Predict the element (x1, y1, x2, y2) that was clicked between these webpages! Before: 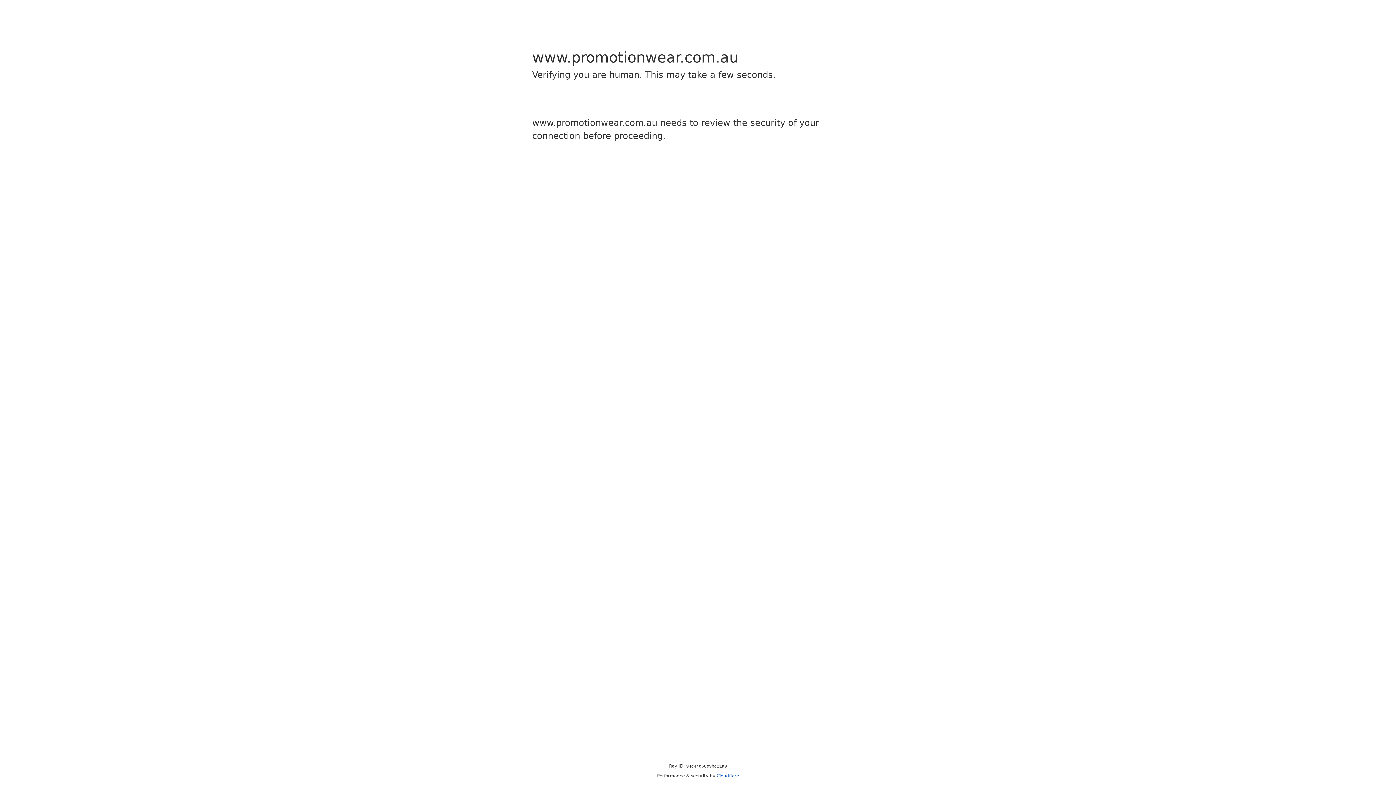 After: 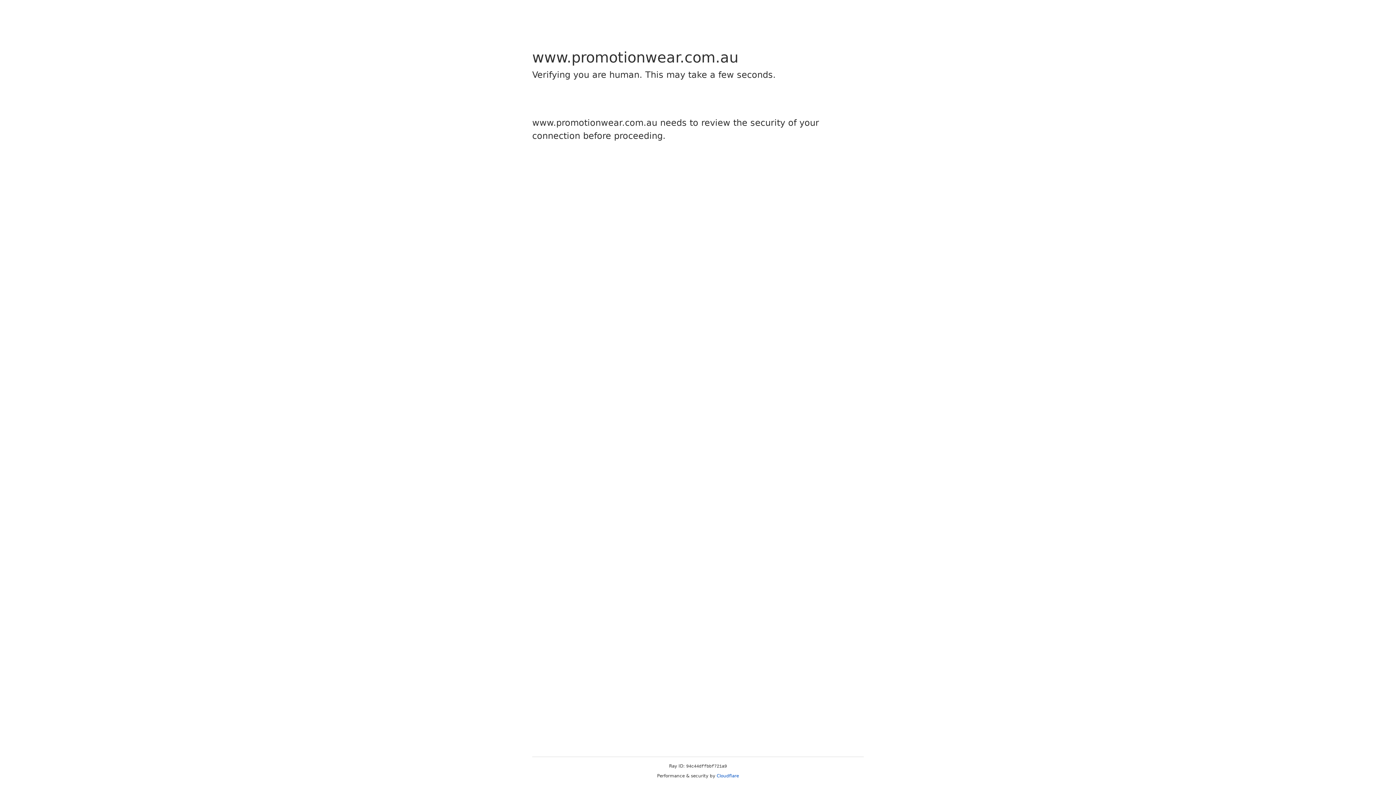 Action: bbox: (716, 773, 739, 778) label: Cloudflare